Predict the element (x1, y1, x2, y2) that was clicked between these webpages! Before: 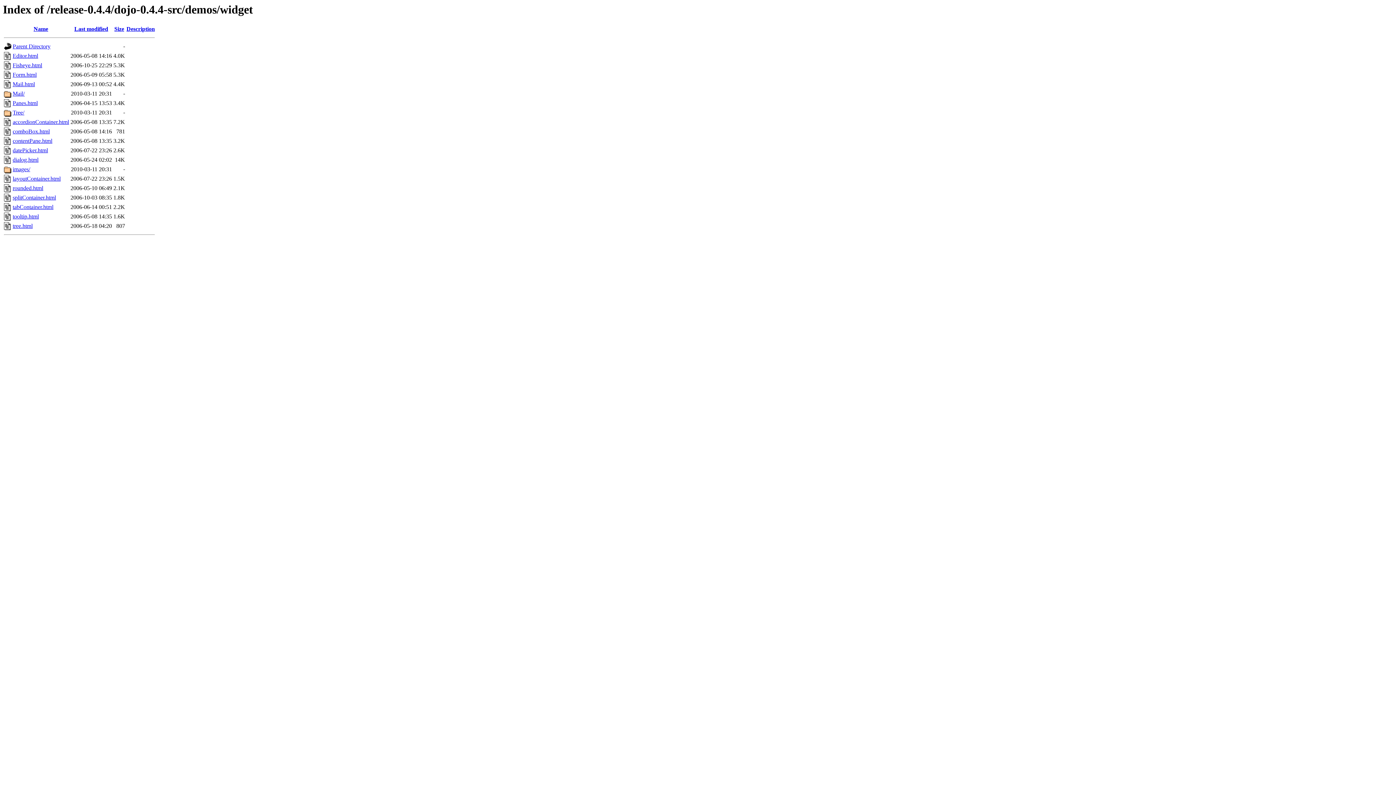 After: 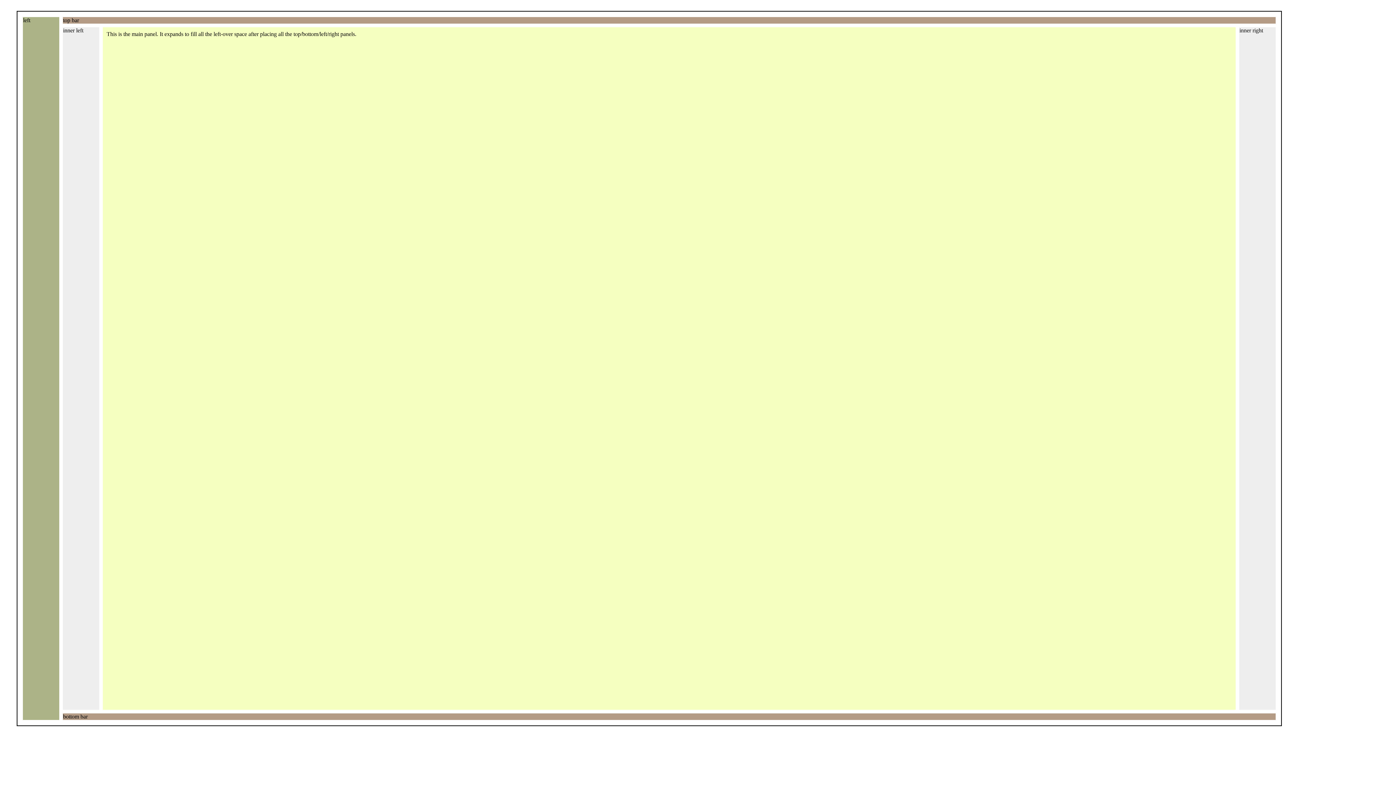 Action: label: layoutContainer.html bbox: (12, 175, 60, 181)